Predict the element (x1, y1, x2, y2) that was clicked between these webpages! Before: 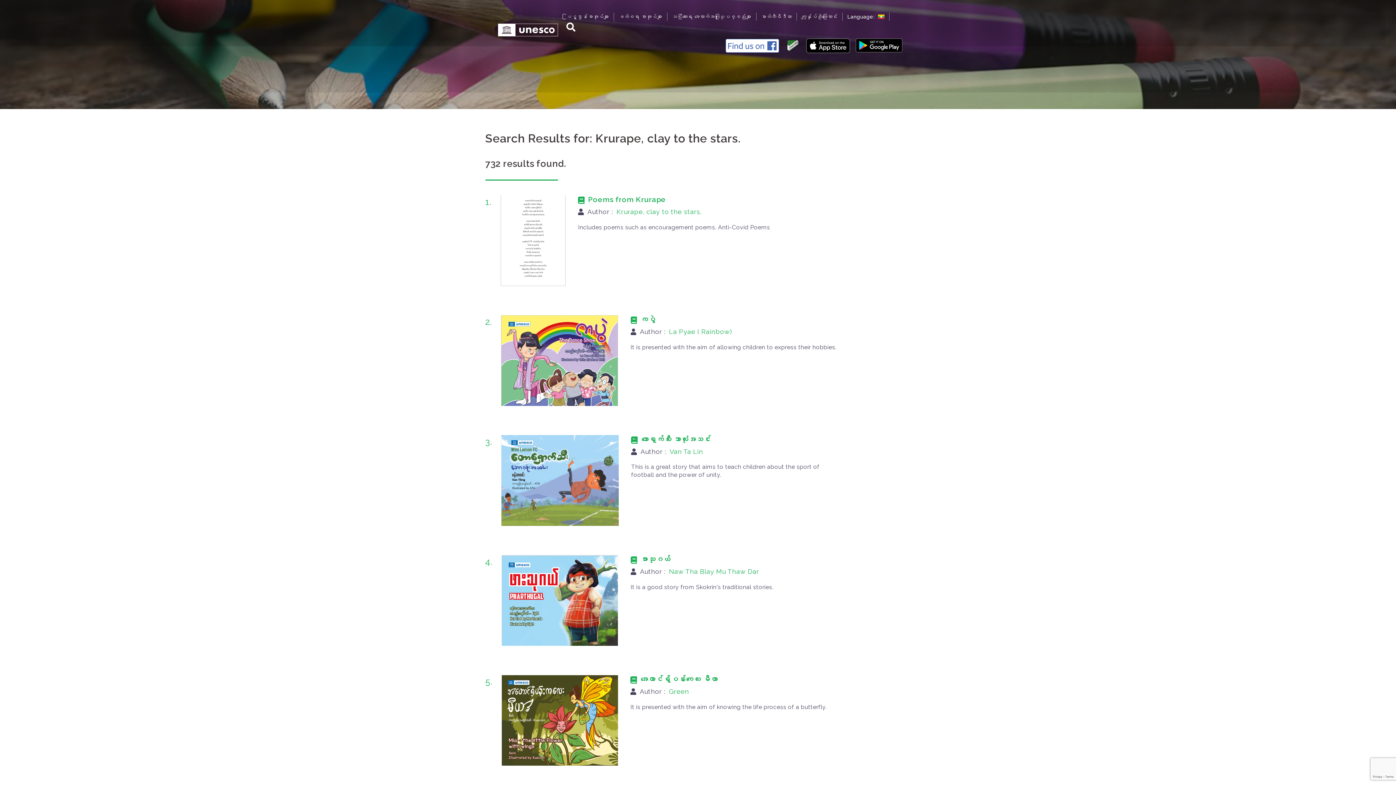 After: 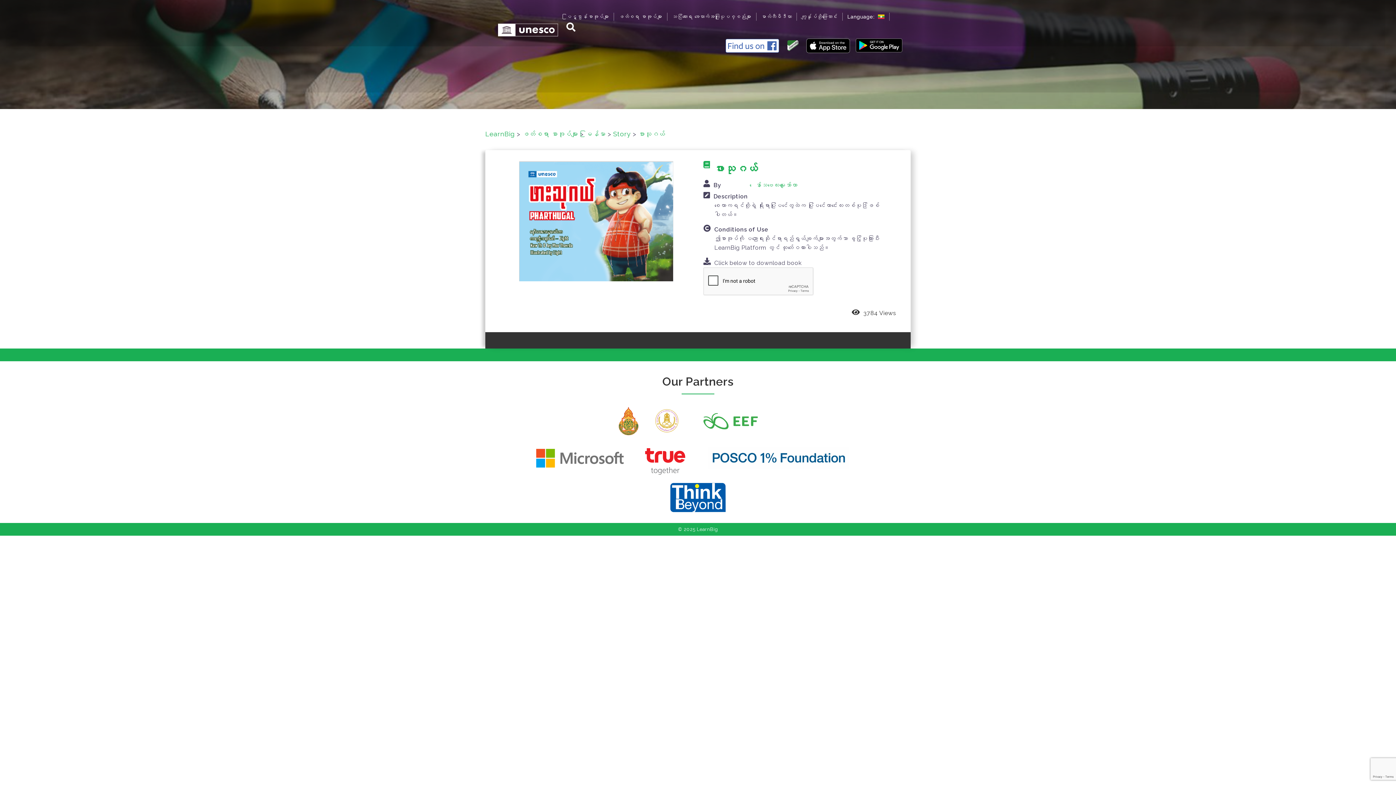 Action: label:   bbox: (501, 602, 630, 609)